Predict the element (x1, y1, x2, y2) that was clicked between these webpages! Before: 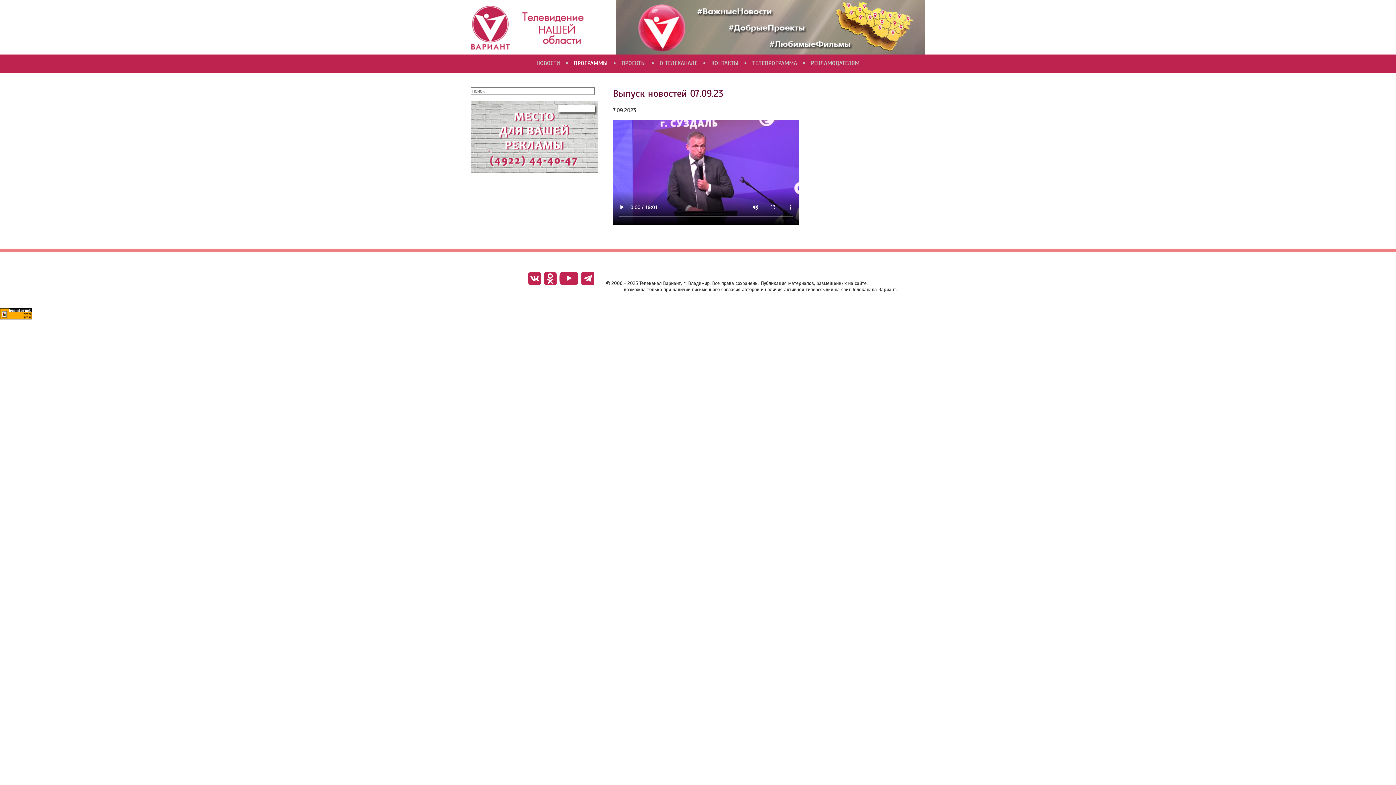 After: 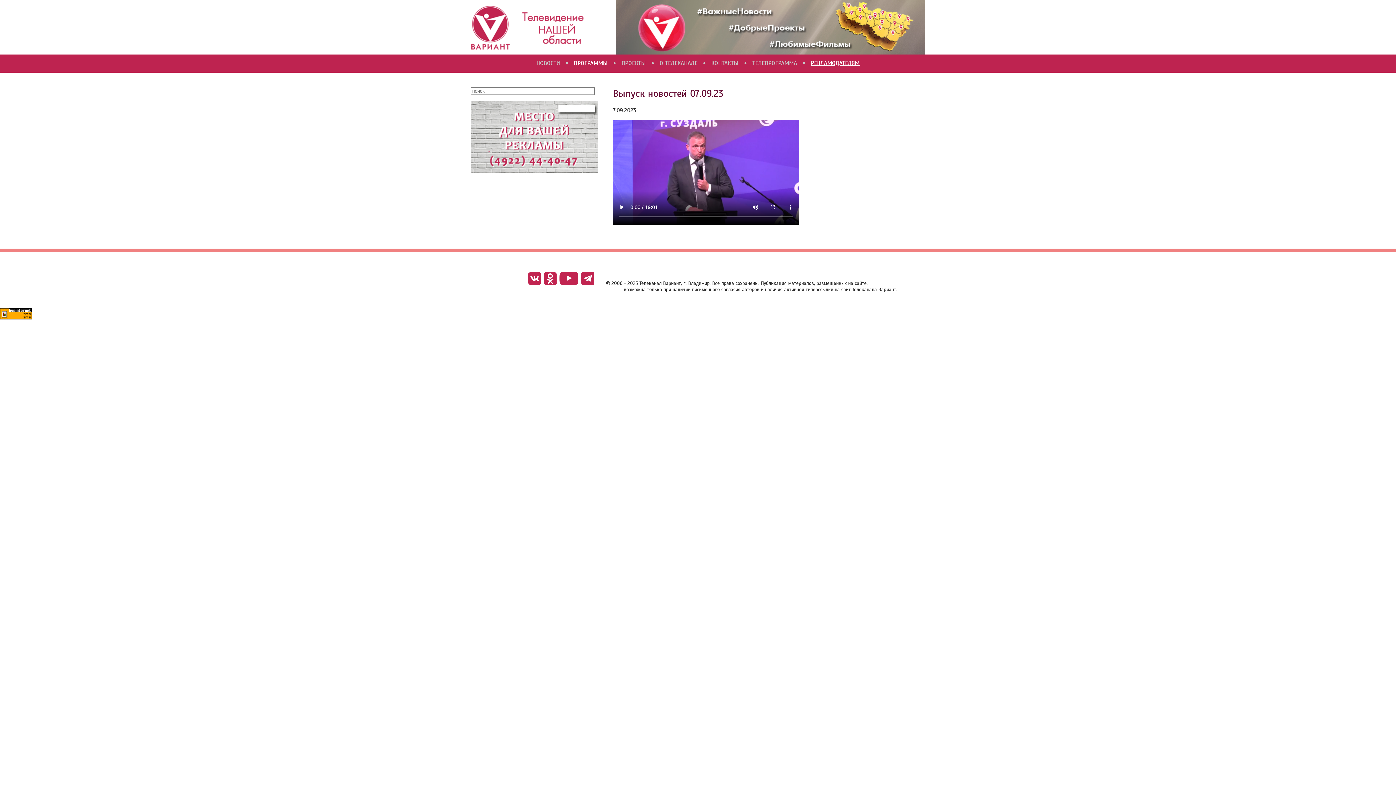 Action: label: РЕКЛАМОДАТЕЛЯМ bbox: (805, 54, 865, 72)